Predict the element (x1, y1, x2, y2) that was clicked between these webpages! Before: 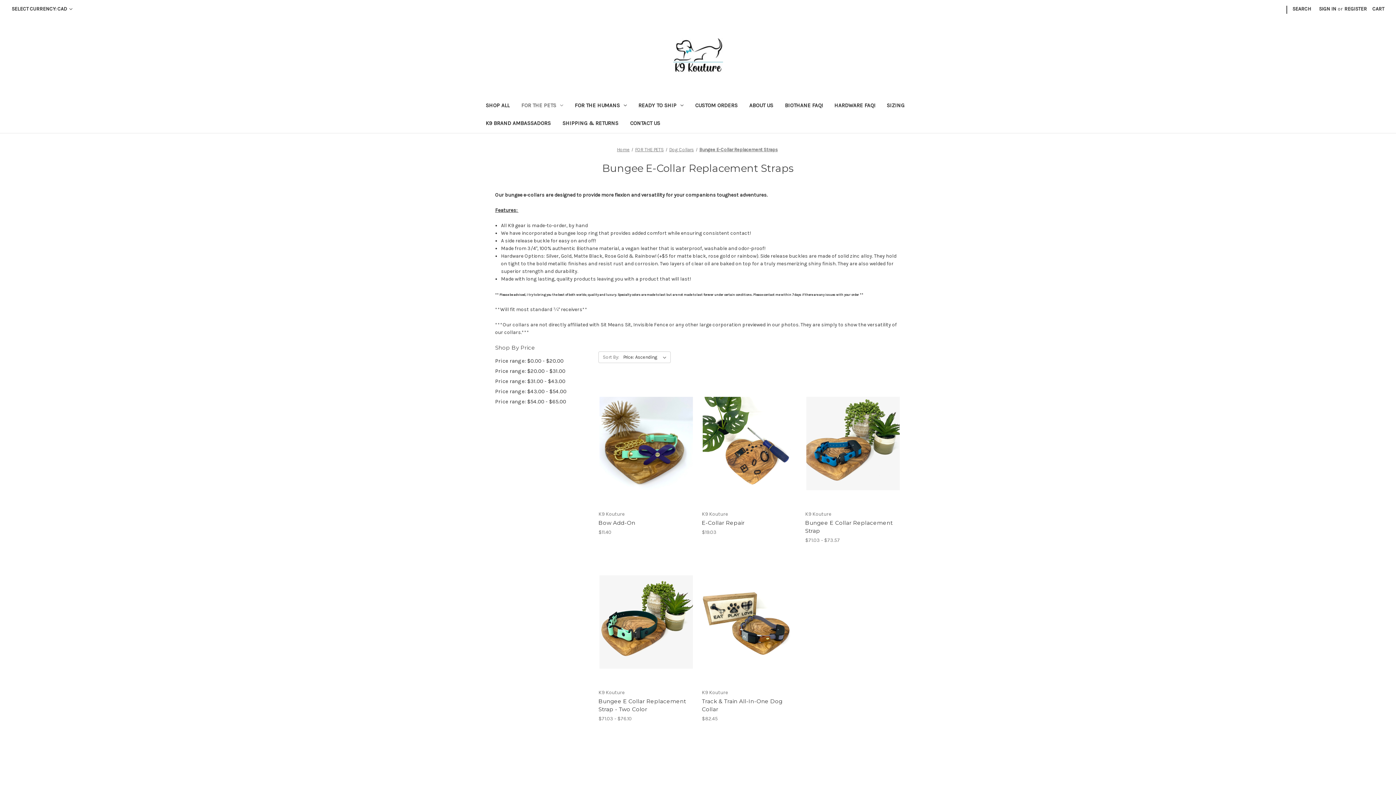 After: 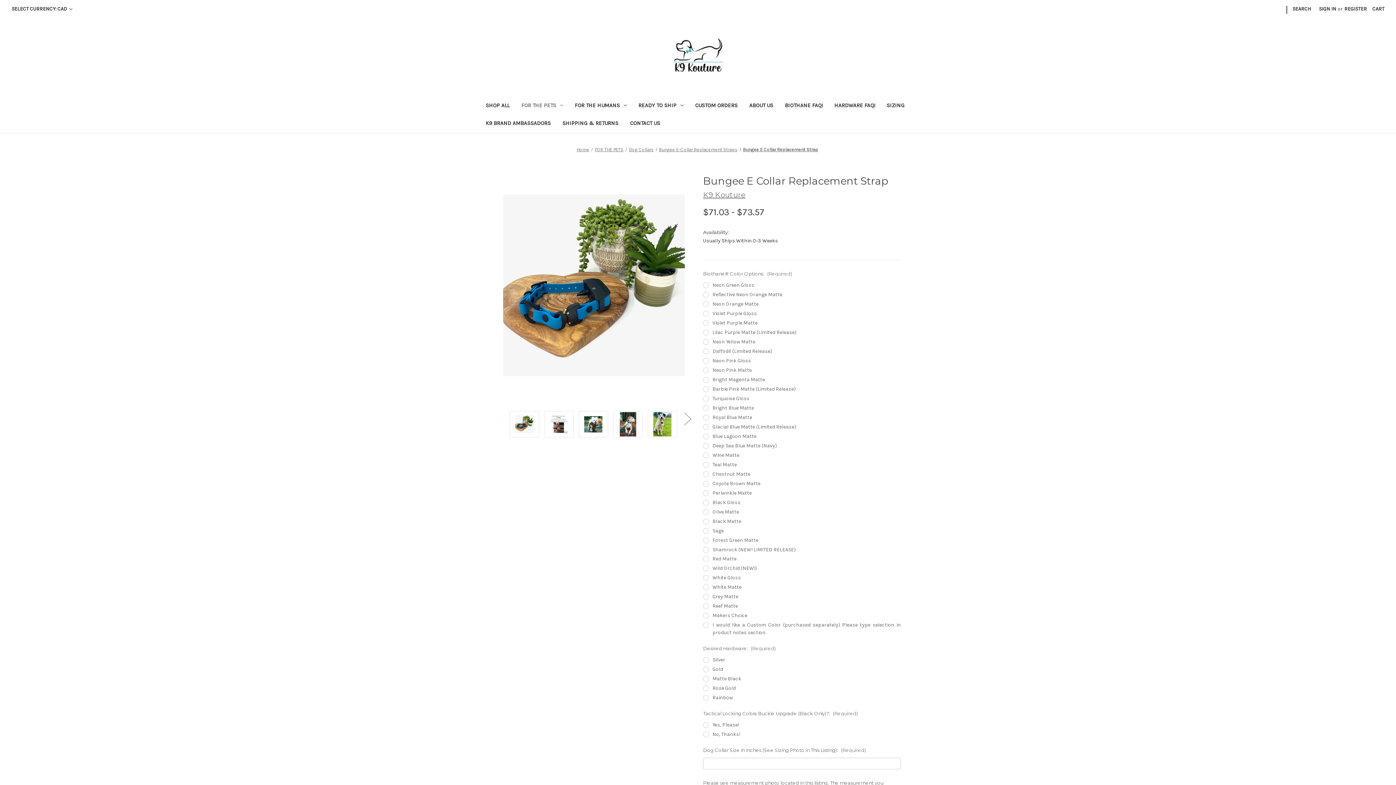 Action: bbox: (826, 451, 880, 462) label: Choose Options